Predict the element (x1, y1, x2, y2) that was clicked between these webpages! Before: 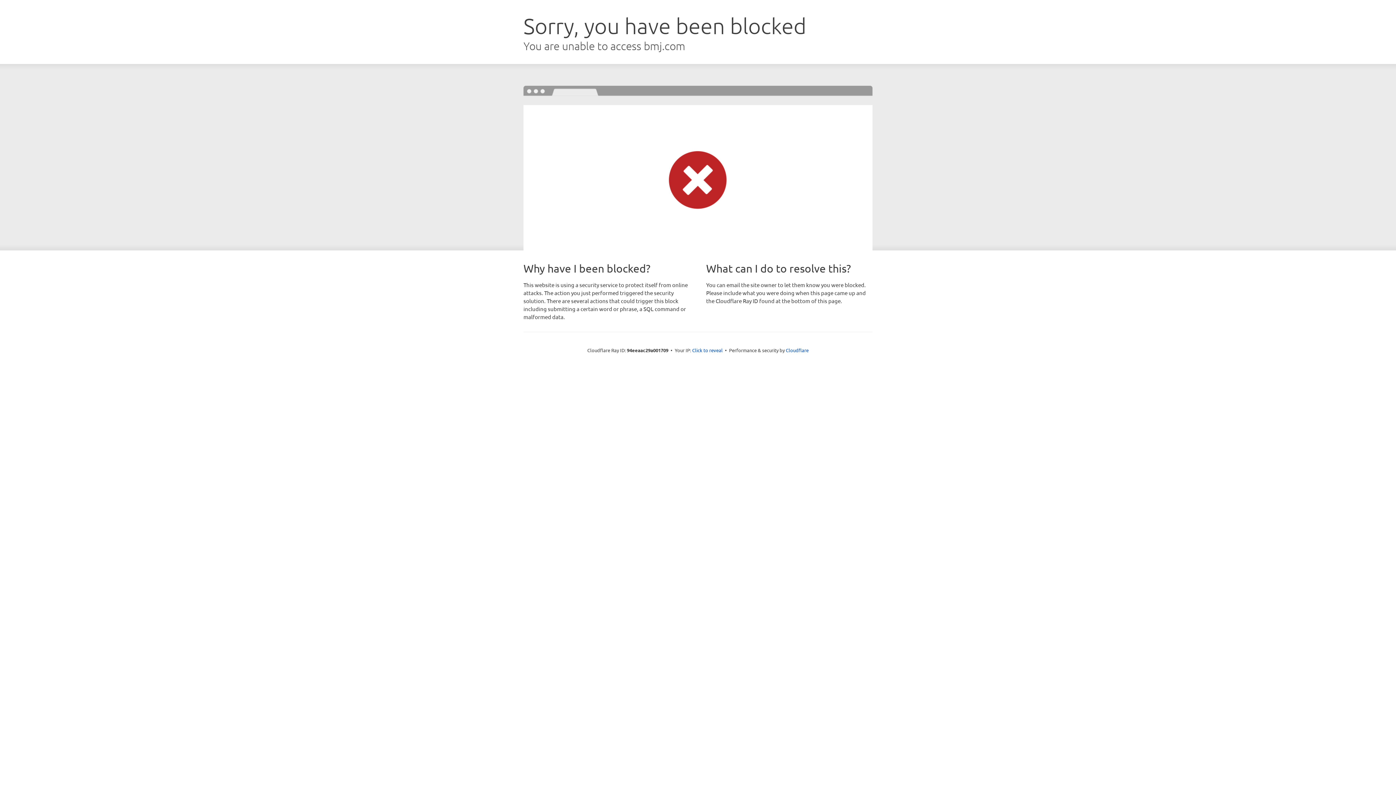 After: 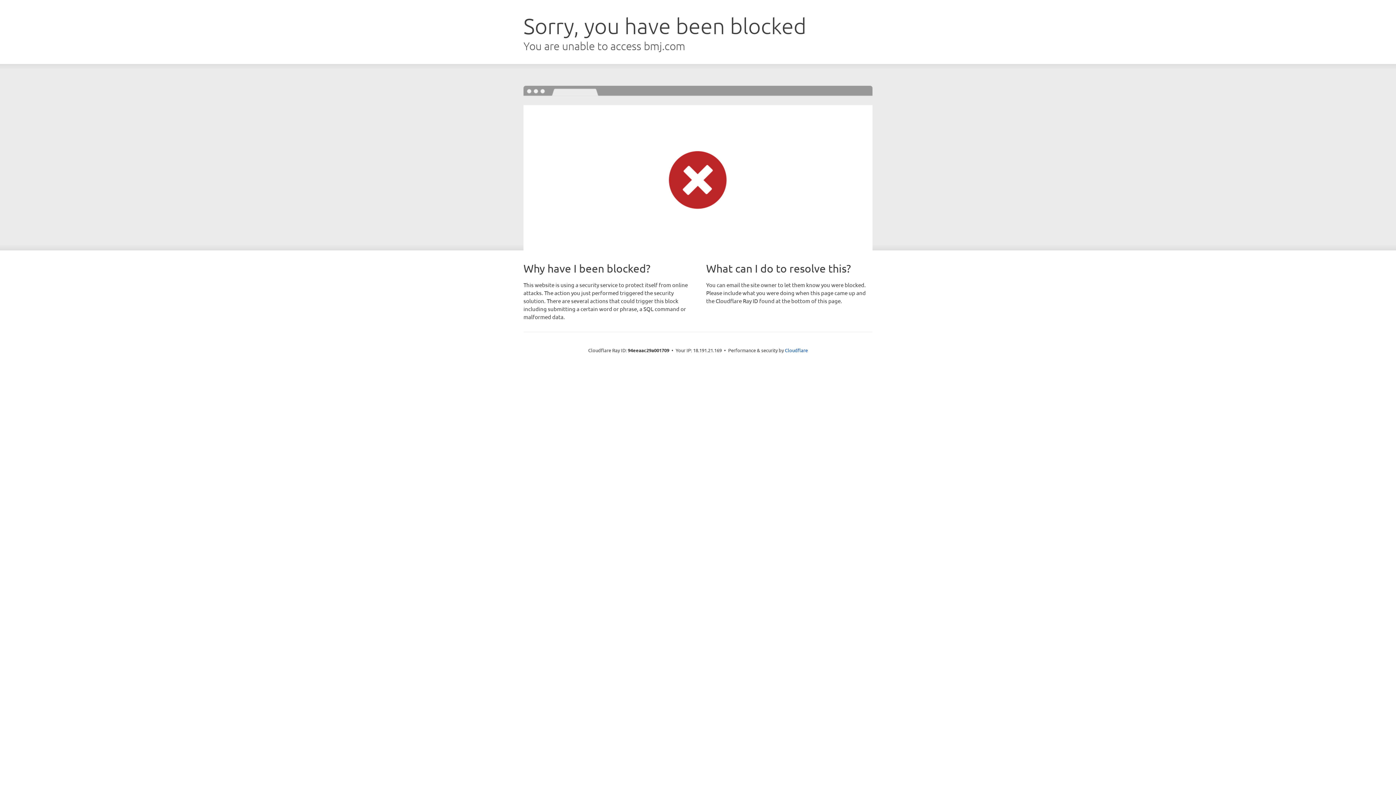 Action: bbox: (692, 346, 722, 353) label: Click to reveal